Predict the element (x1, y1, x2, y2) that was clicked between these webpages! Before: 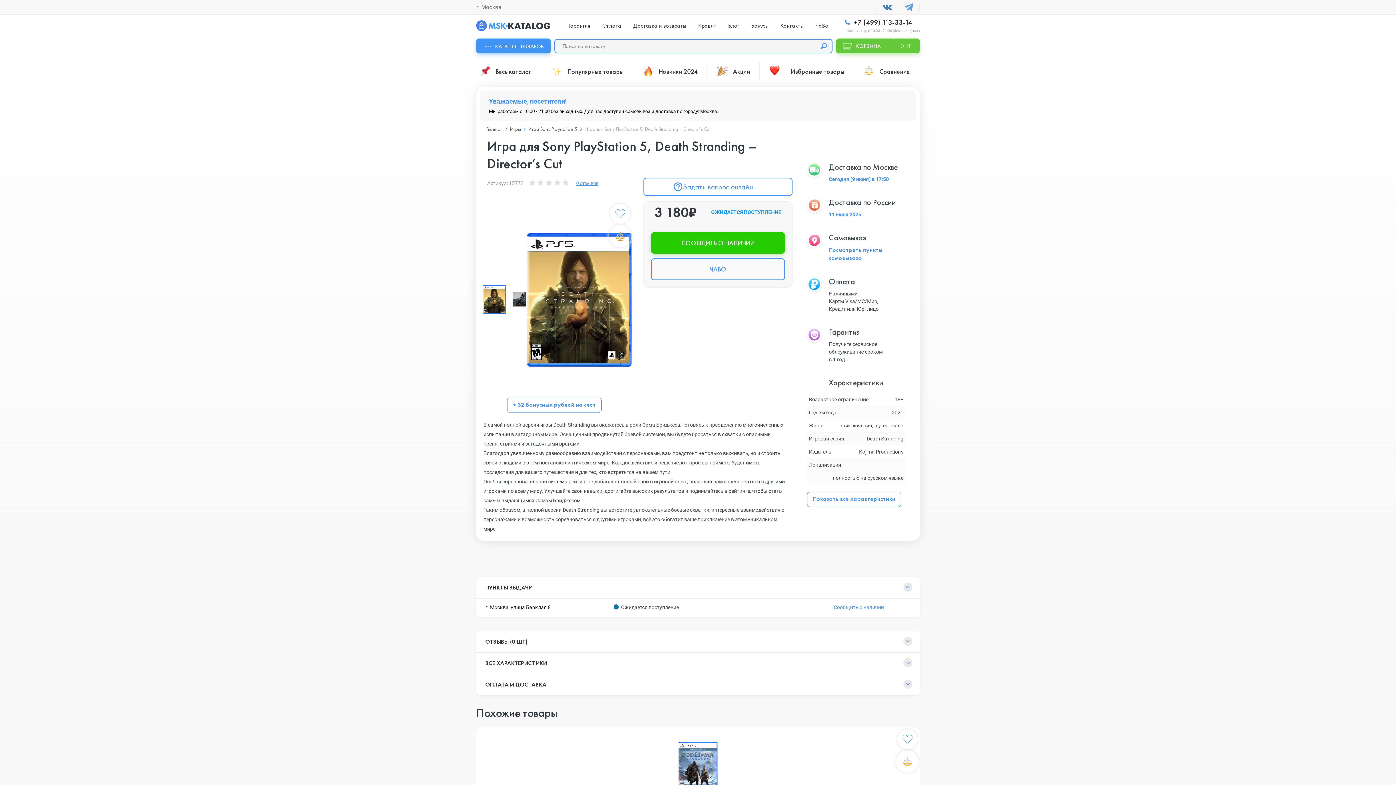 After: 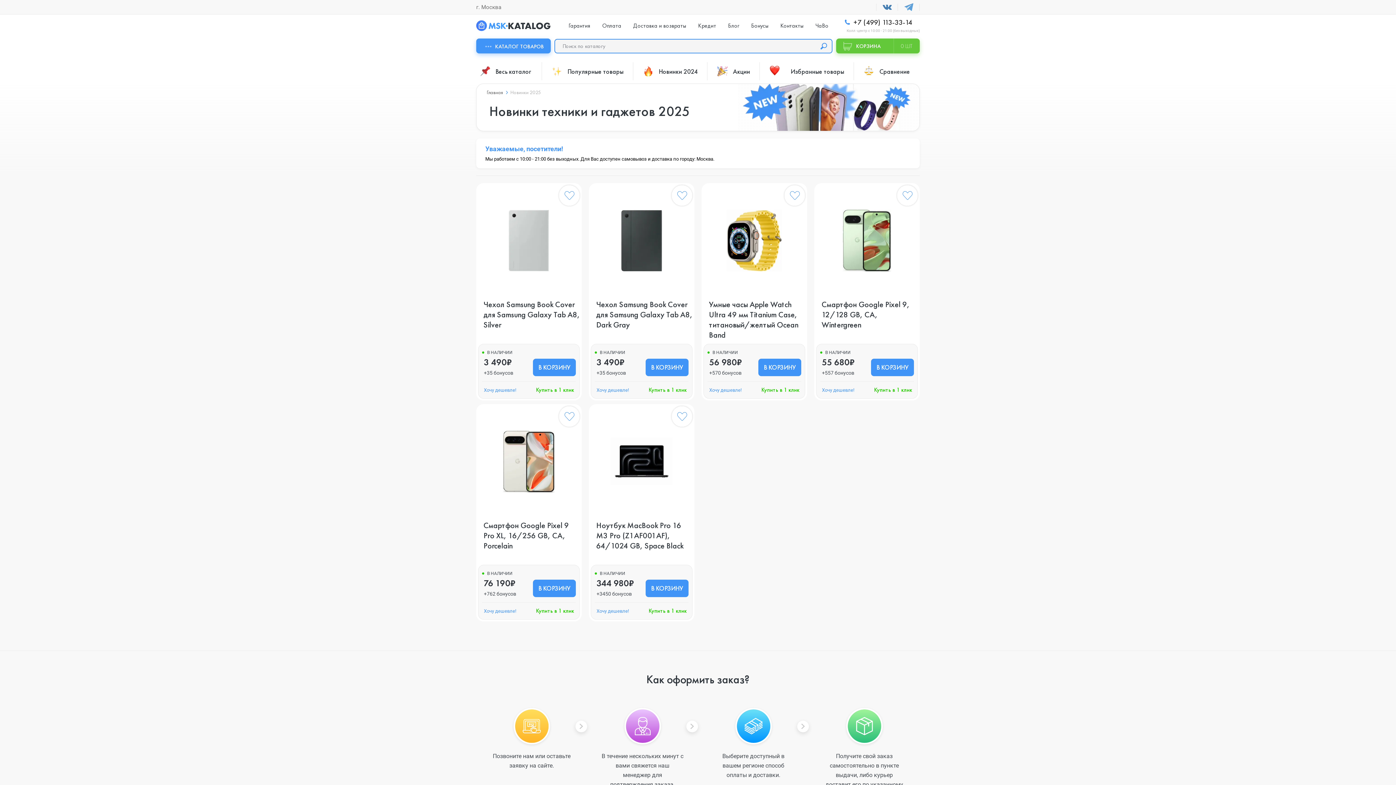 Action: label: Новинки 2024 bbox: (633, 62, 707, 80)